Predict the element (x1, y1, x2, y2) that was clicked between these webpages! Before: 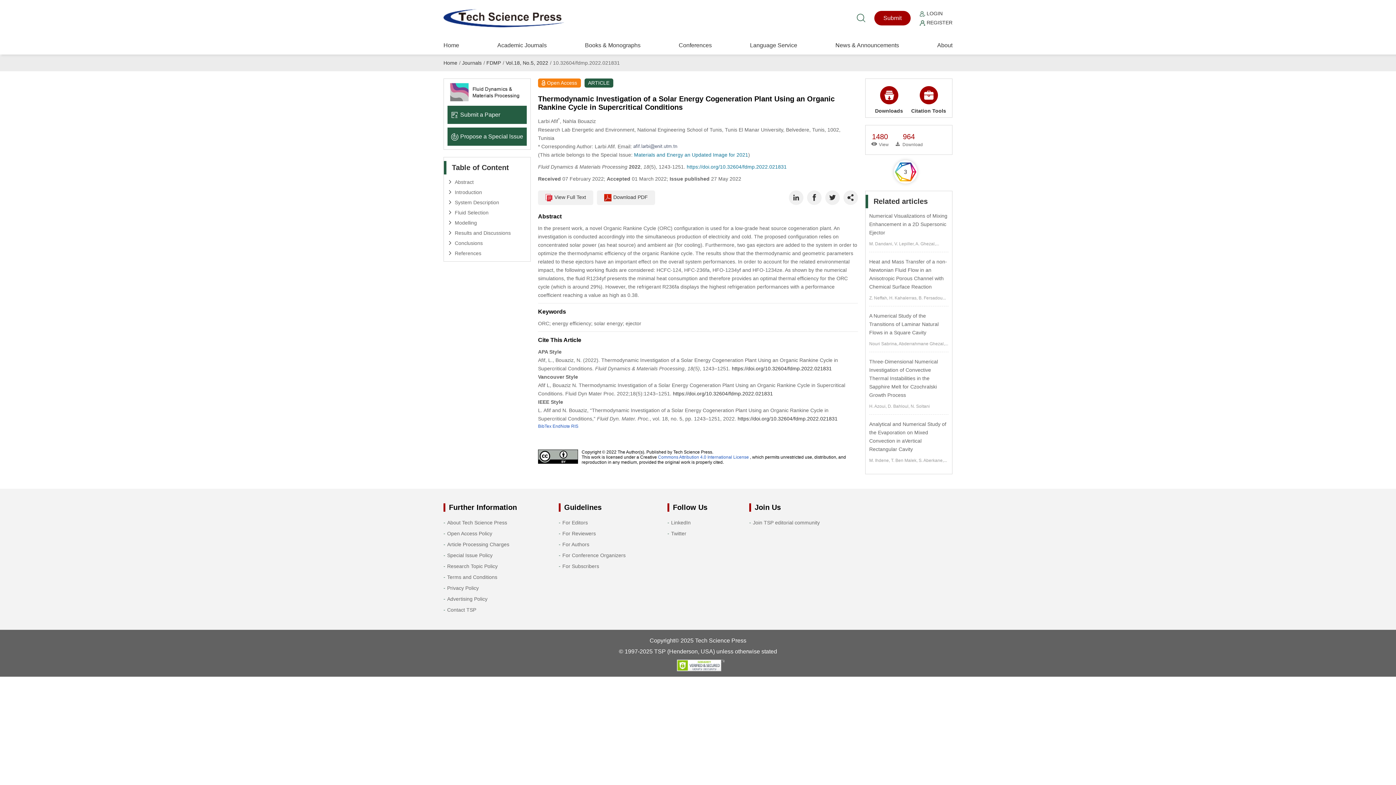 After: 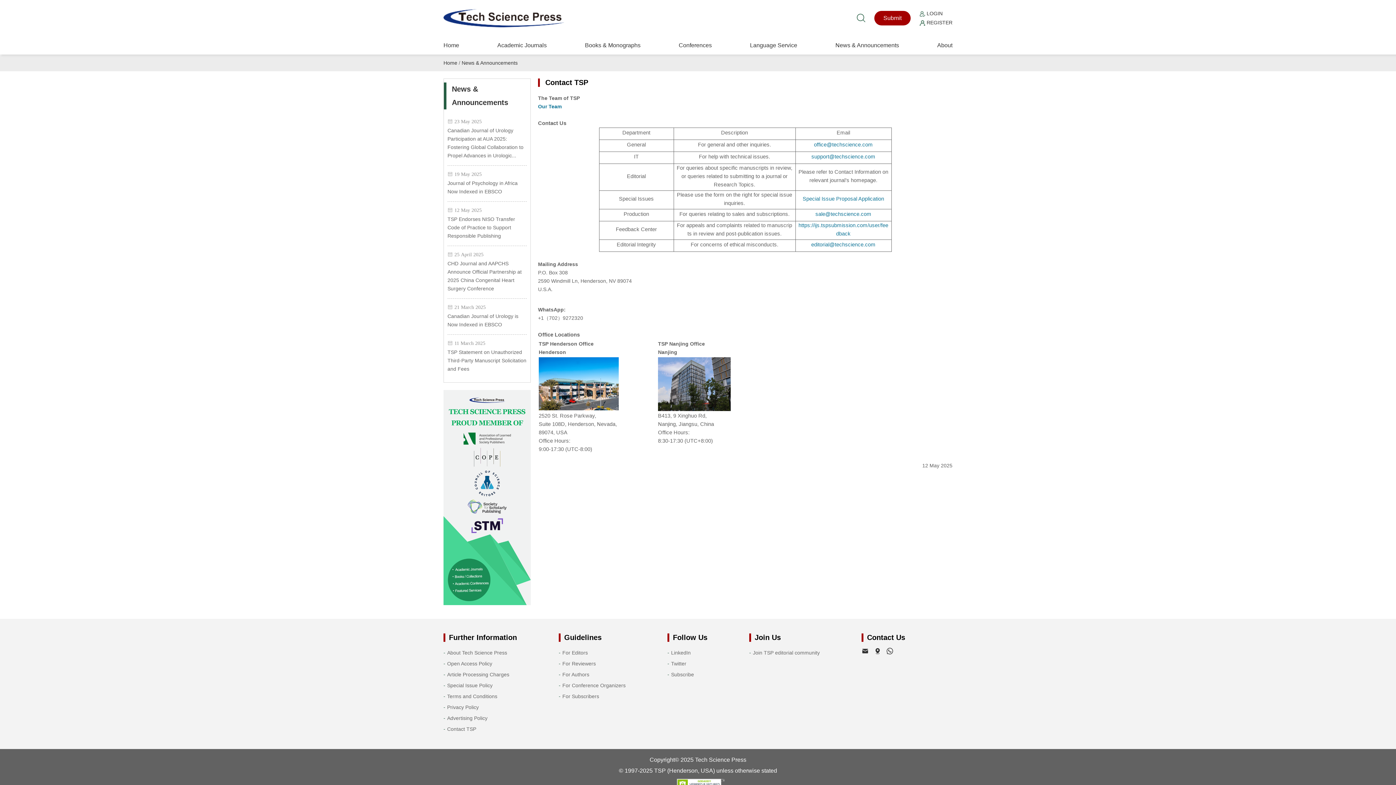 Action: label: Contact TSP bbox: (447, 607, 476, 613)